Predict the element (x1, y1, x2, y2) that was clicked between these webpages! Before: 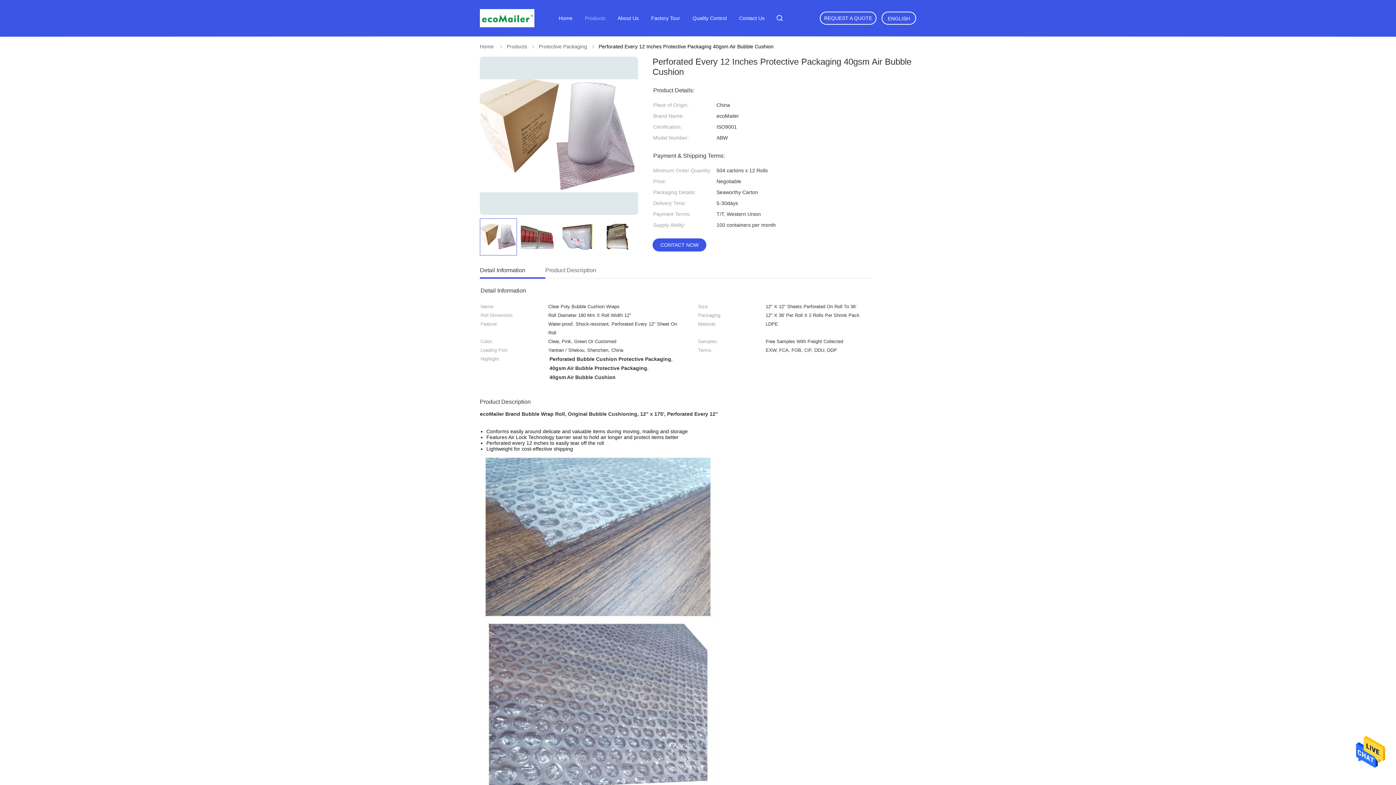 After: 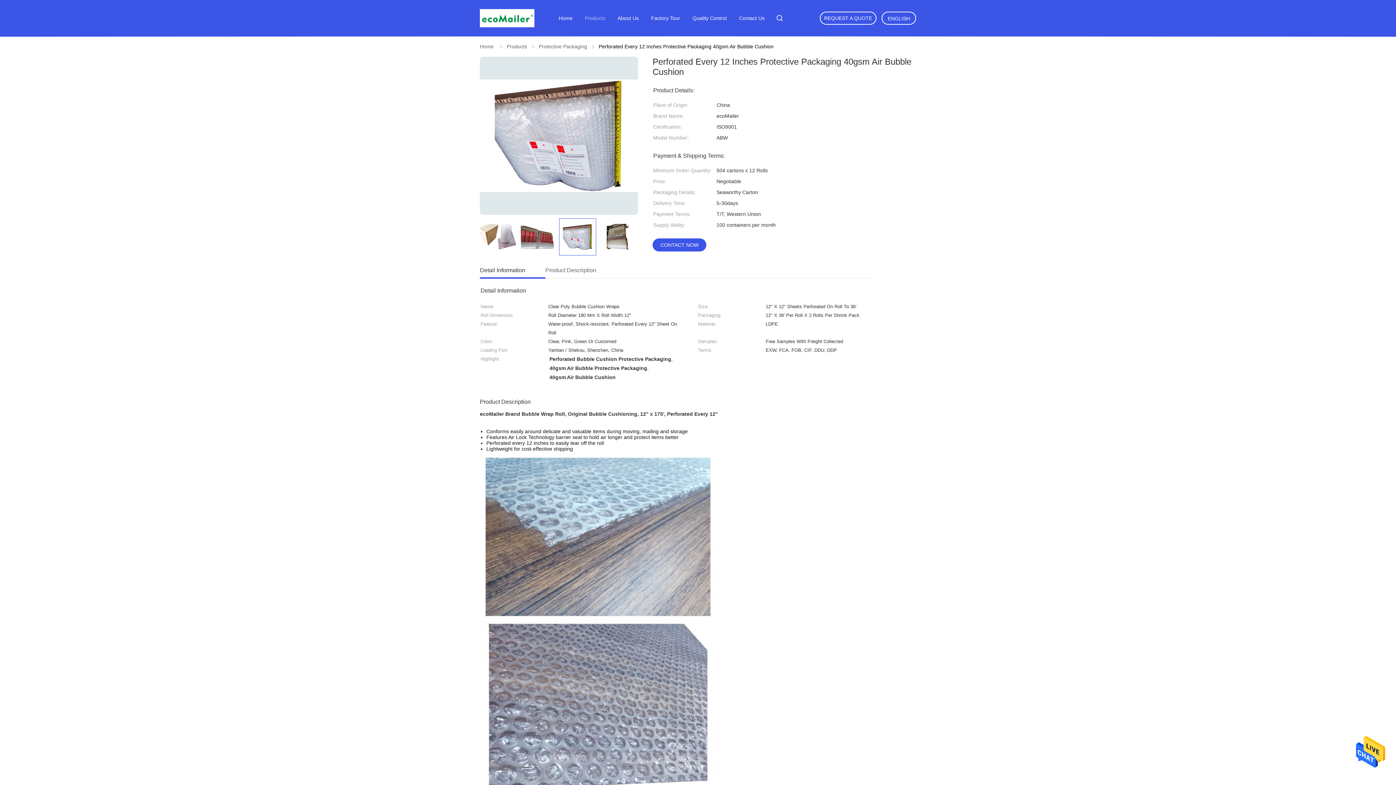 Action: bbox: (559, 218, 596, 255)